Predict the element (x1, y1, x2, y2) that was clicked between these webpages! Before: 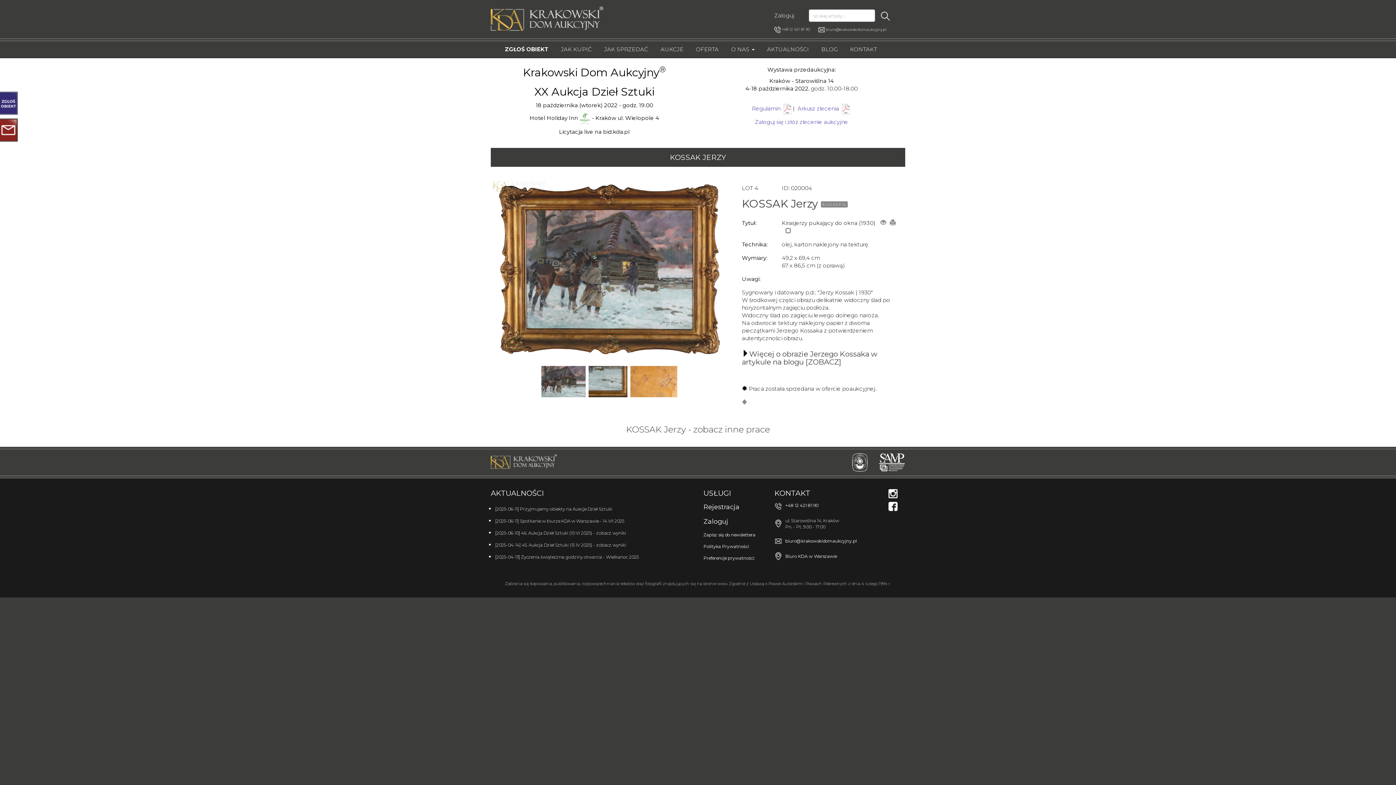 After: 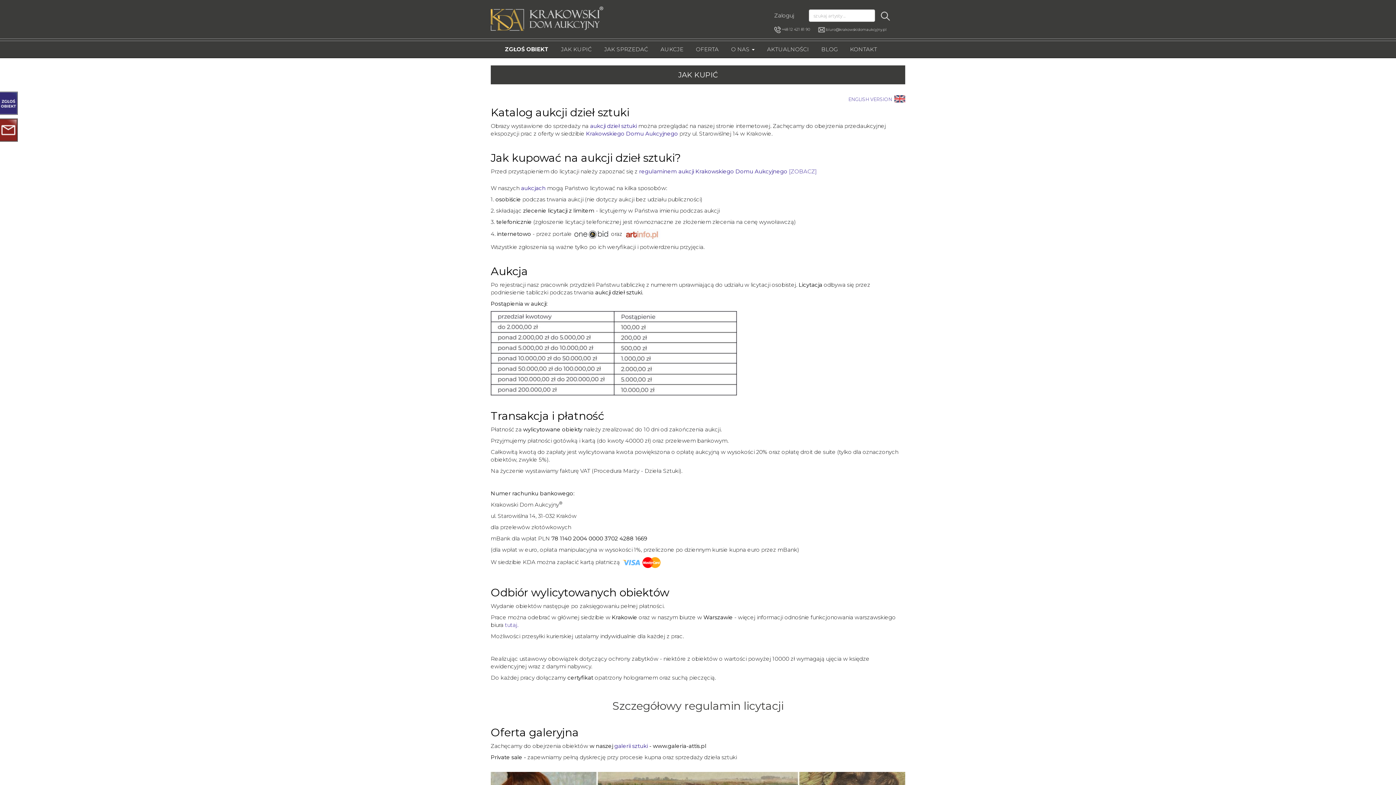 Action: bbox: (554, 41, 598, 57) label: JAK KUPIĆ